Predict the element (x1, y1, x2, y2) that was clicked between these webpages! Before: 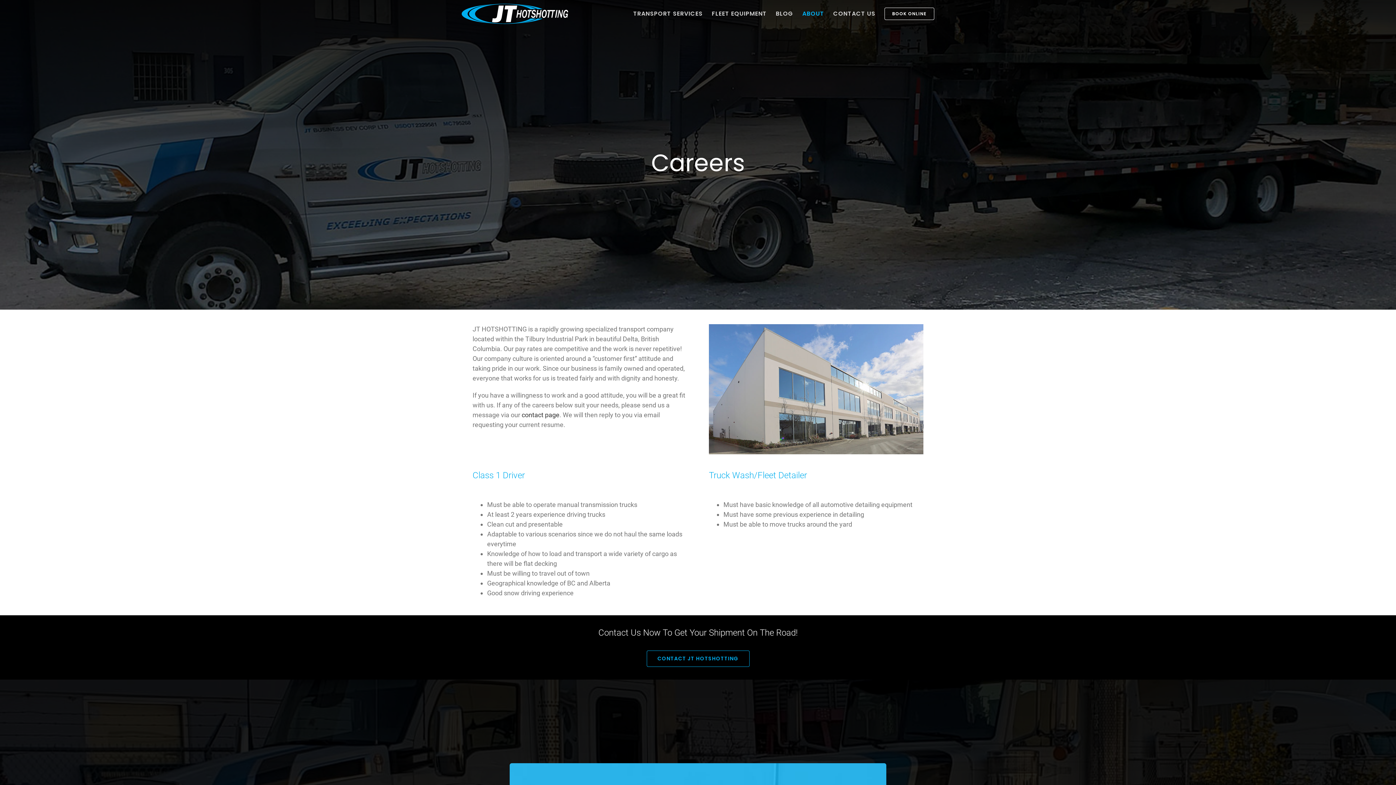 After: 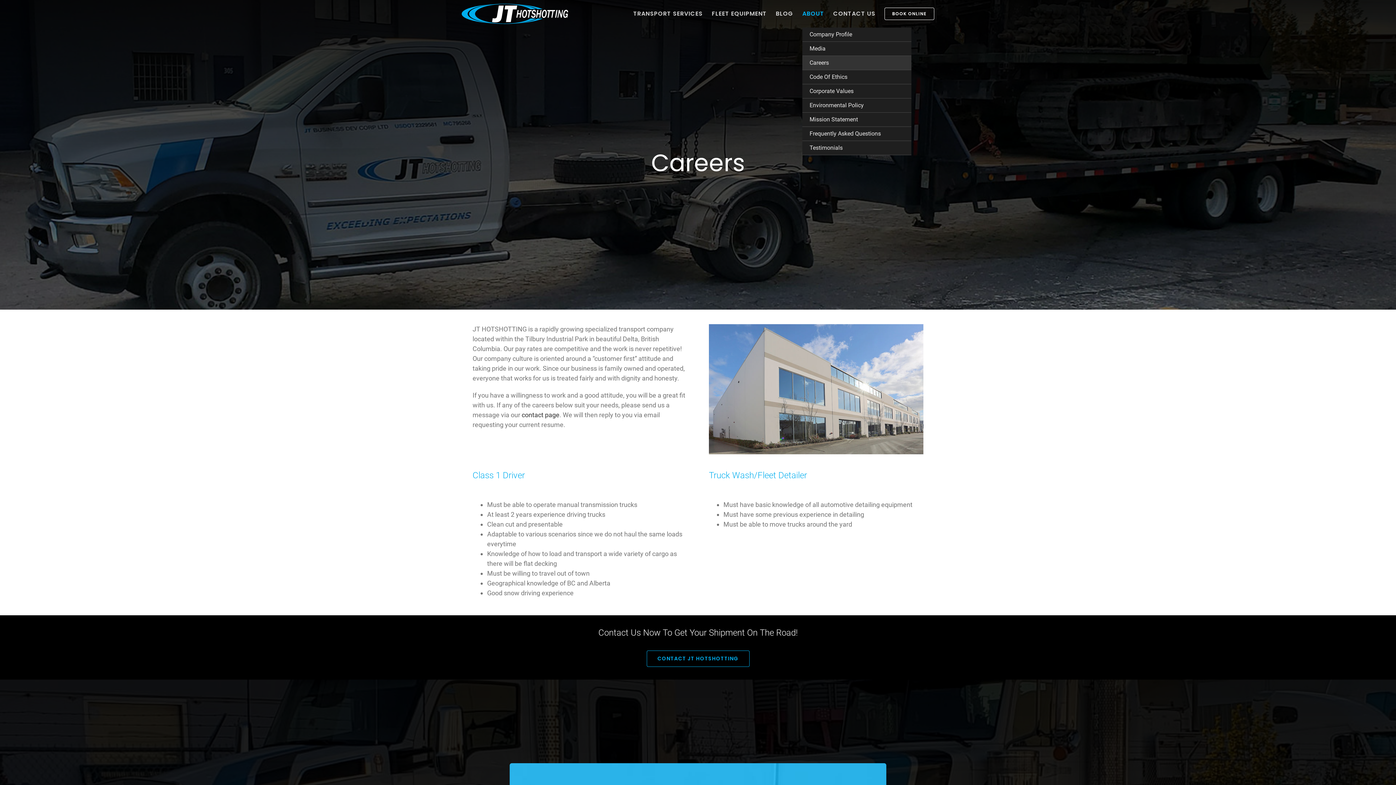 Action: label: ABOUT bbox: (802, 0, 824, 27)